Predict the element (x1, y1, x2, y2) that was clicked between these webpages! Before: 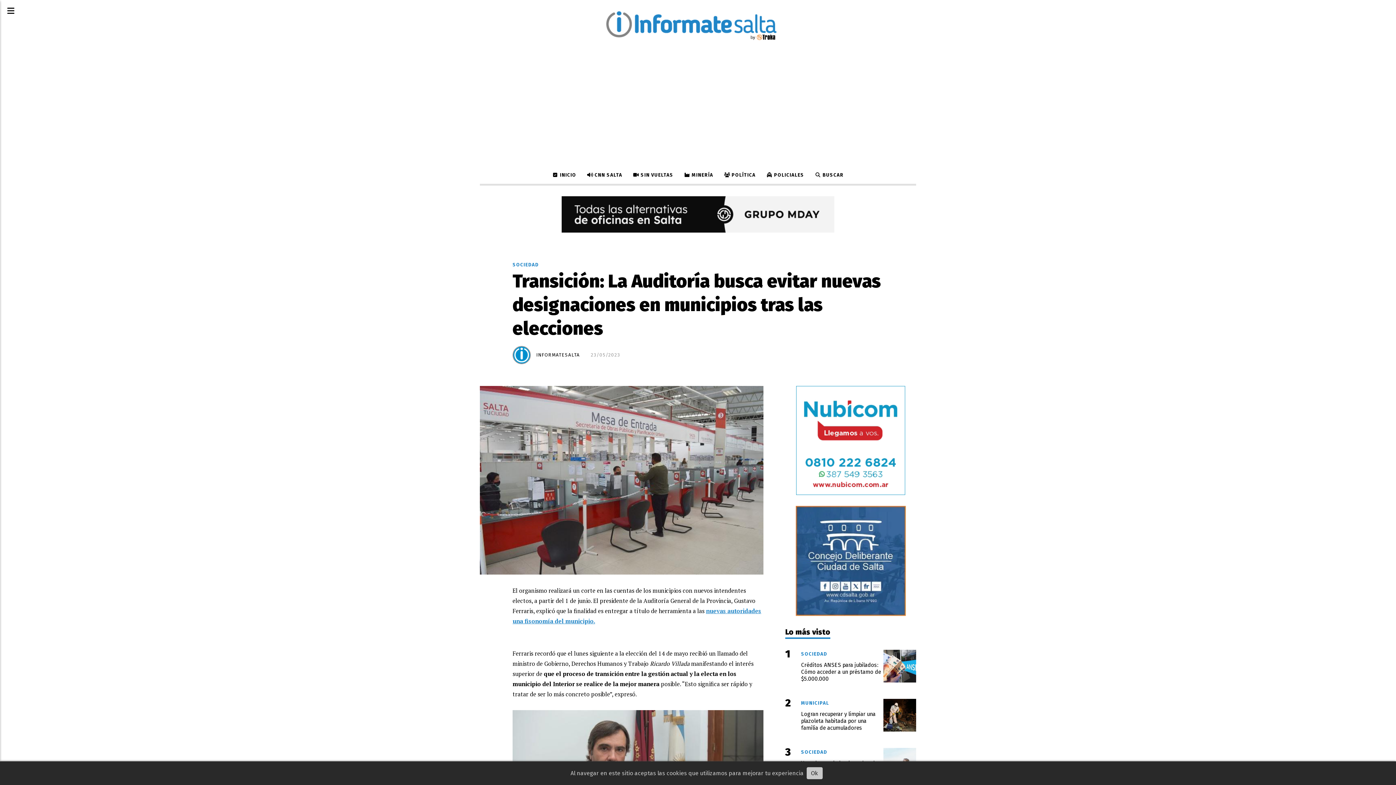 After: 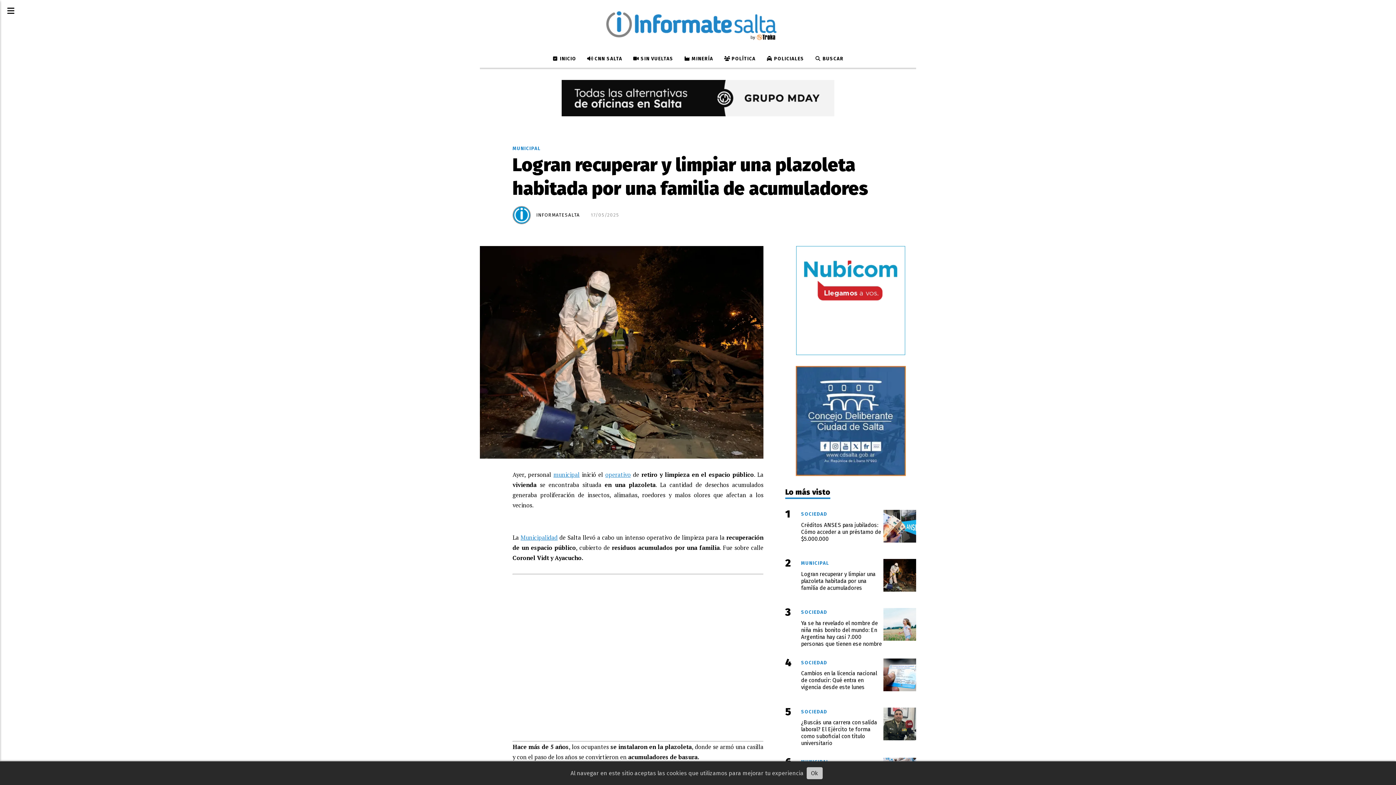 Action: label: Logran recuperar y limpiar una plazoleta habitada por una familia de acumuladores bbox: (801, 711, 883, 731)